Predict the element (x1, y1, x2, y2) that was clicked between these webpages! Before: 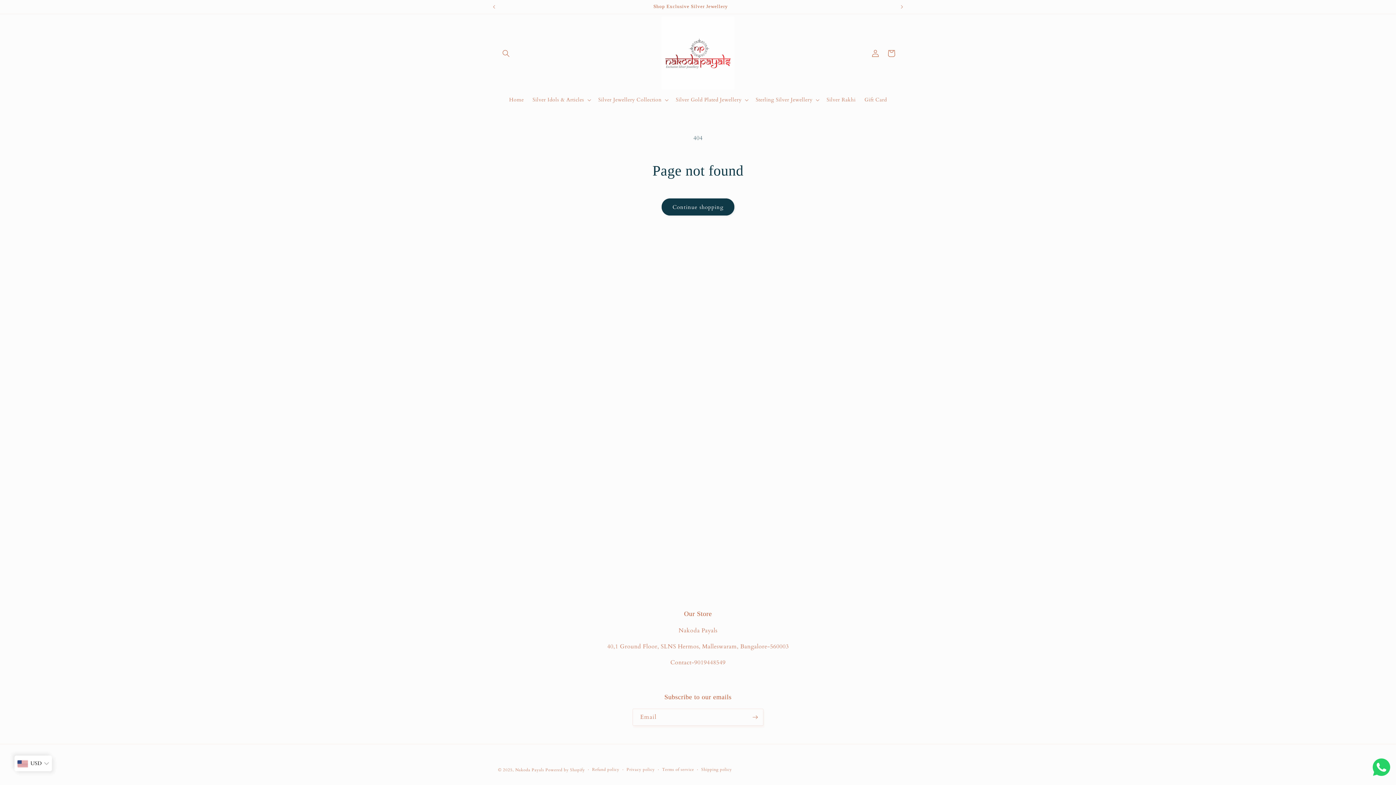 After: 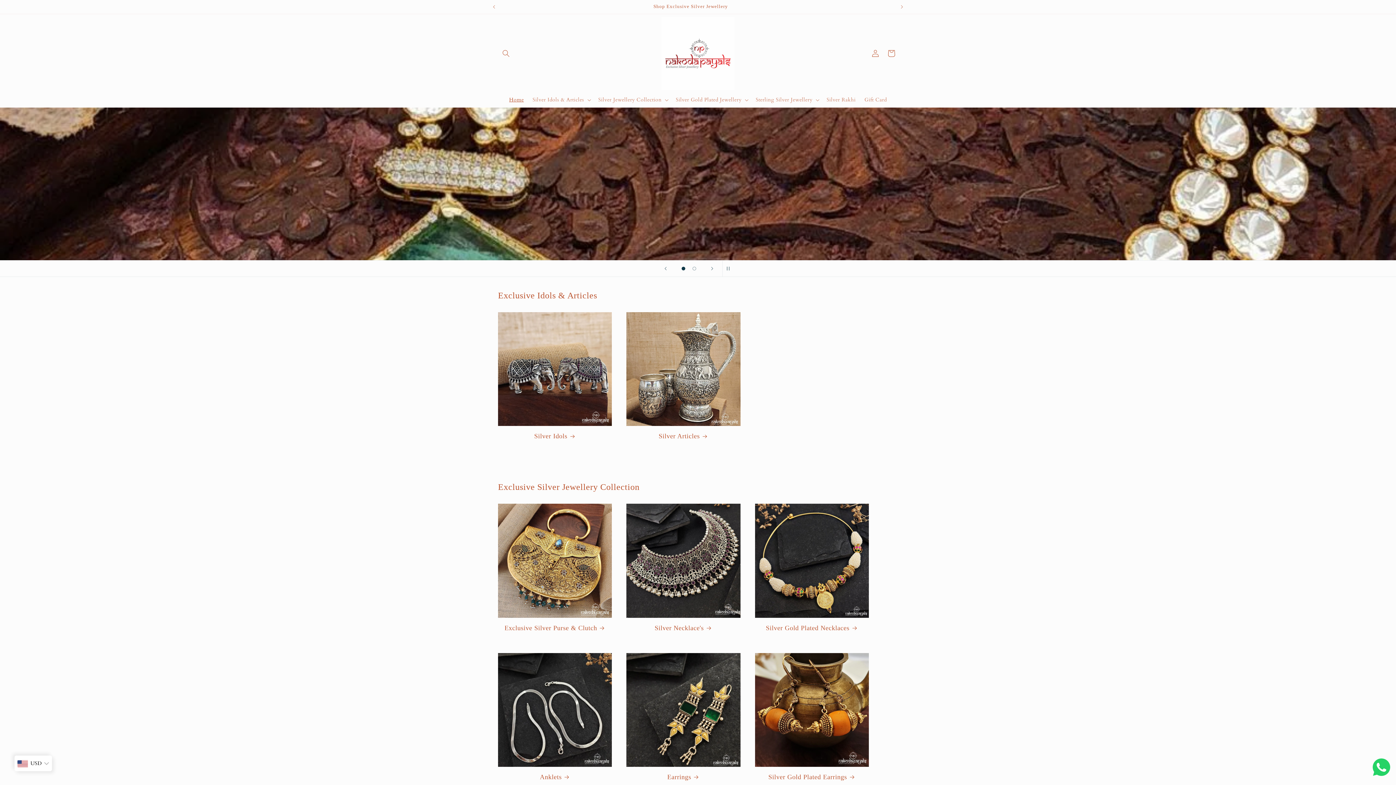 Action: bbox: (659, 14, 737, 92)